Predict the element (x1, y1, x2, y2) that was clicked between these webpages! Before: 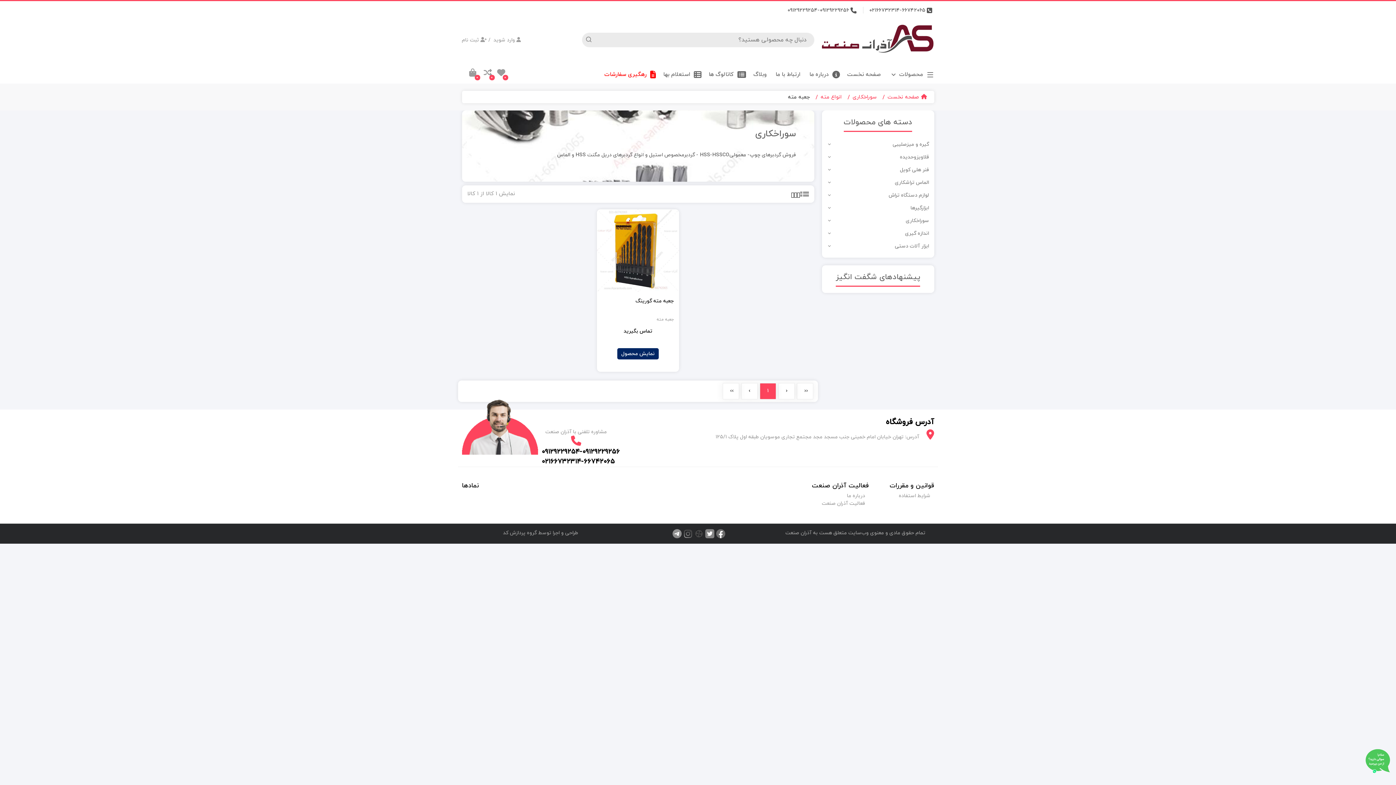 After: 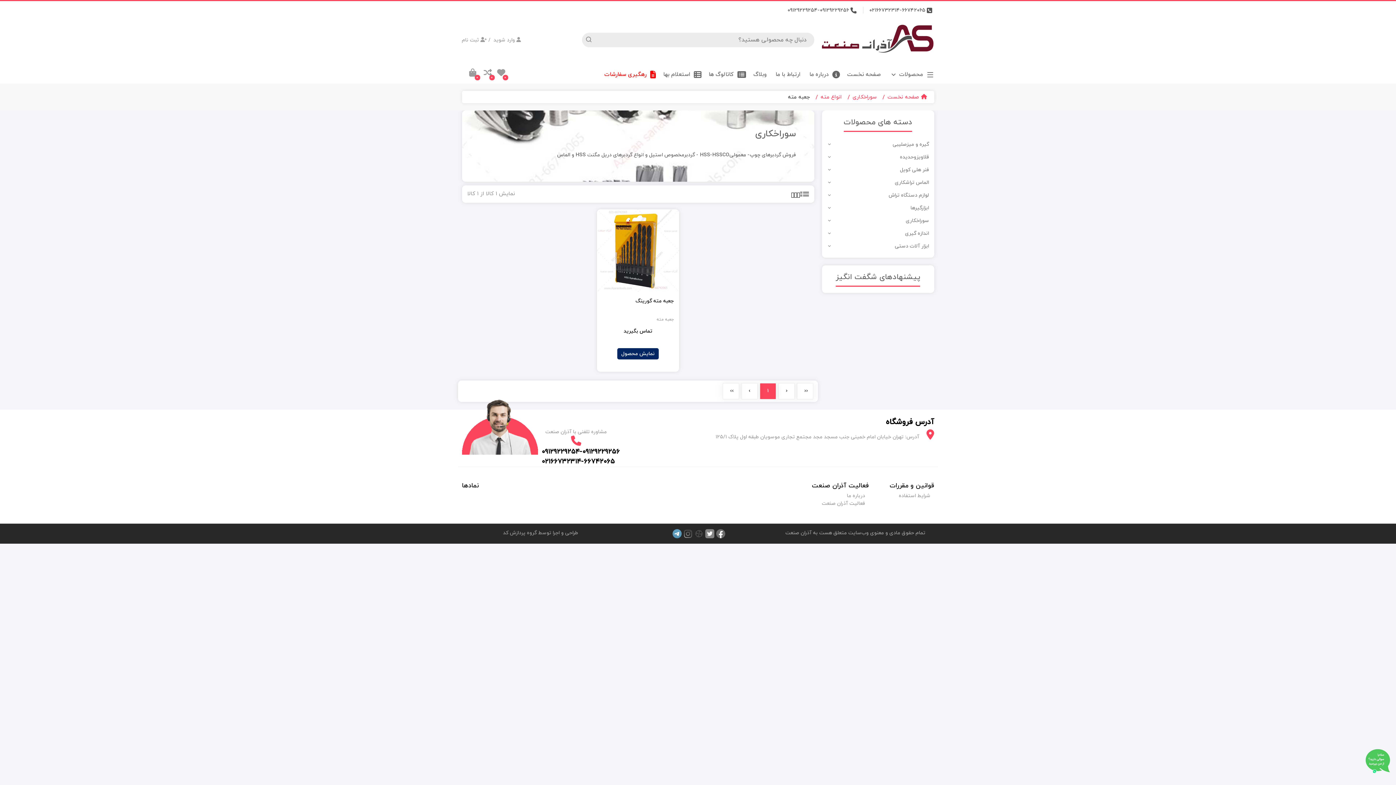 Action: bbox: (670, 529, 681, 536)